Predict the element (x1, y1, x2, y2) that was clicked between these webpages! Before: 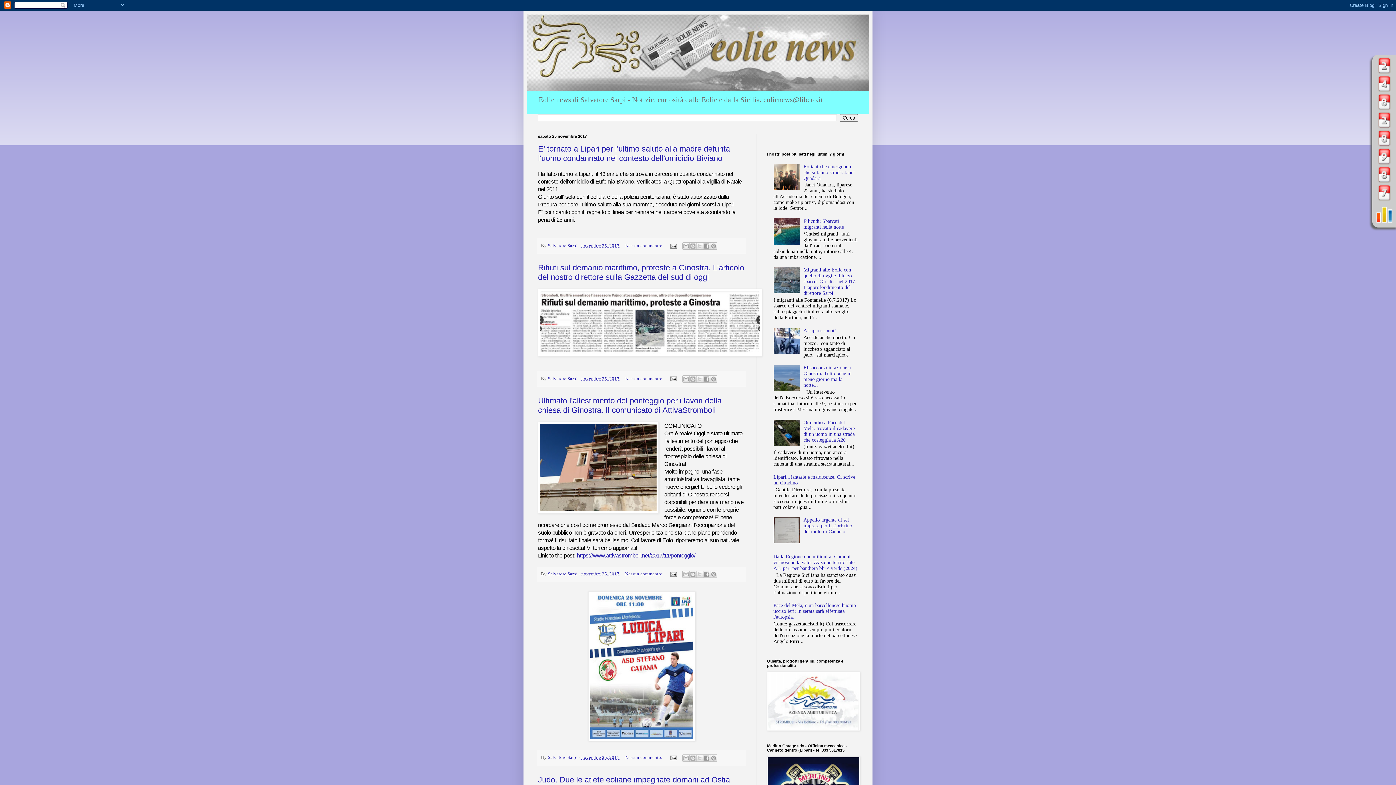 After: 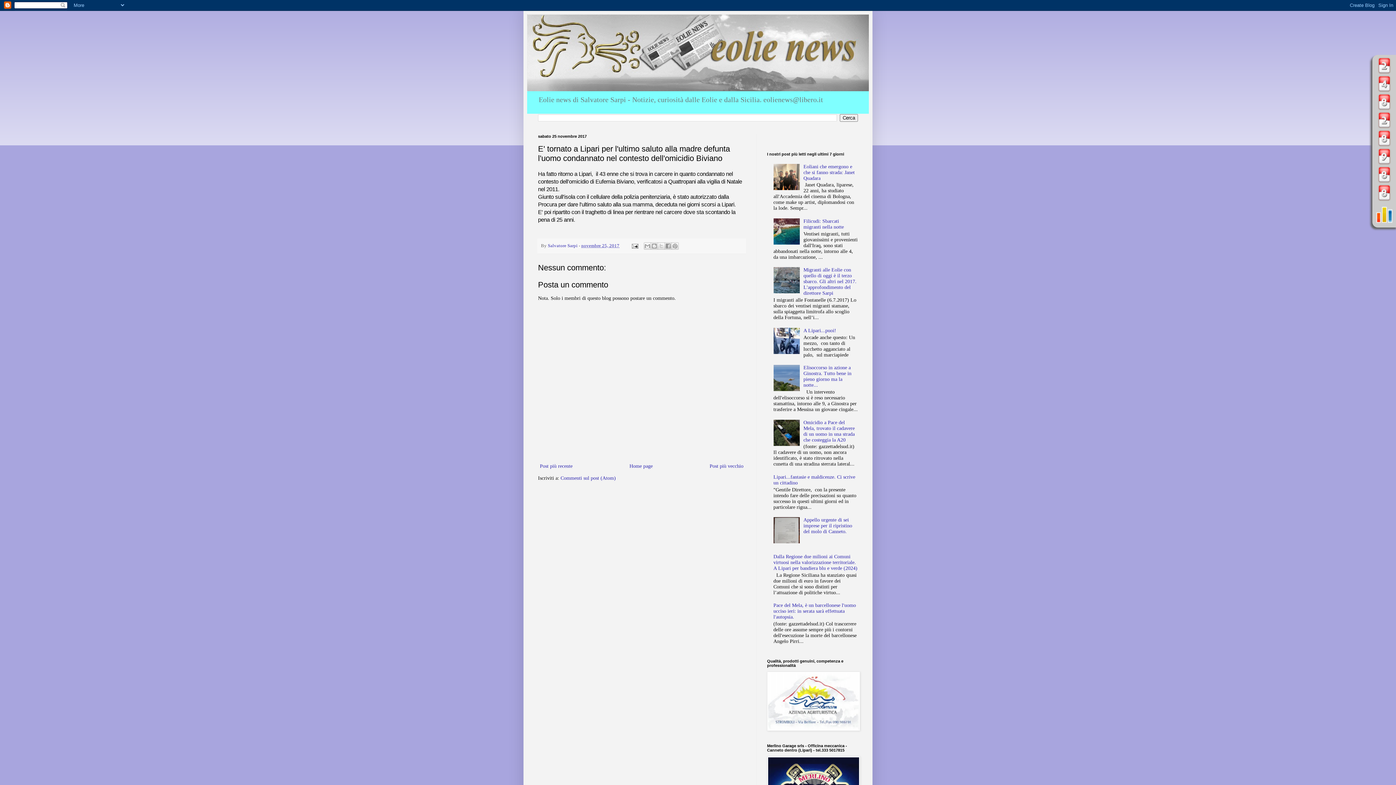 Action: label: novembre 25, 2017 bbox: (581, 243, 619, 248)